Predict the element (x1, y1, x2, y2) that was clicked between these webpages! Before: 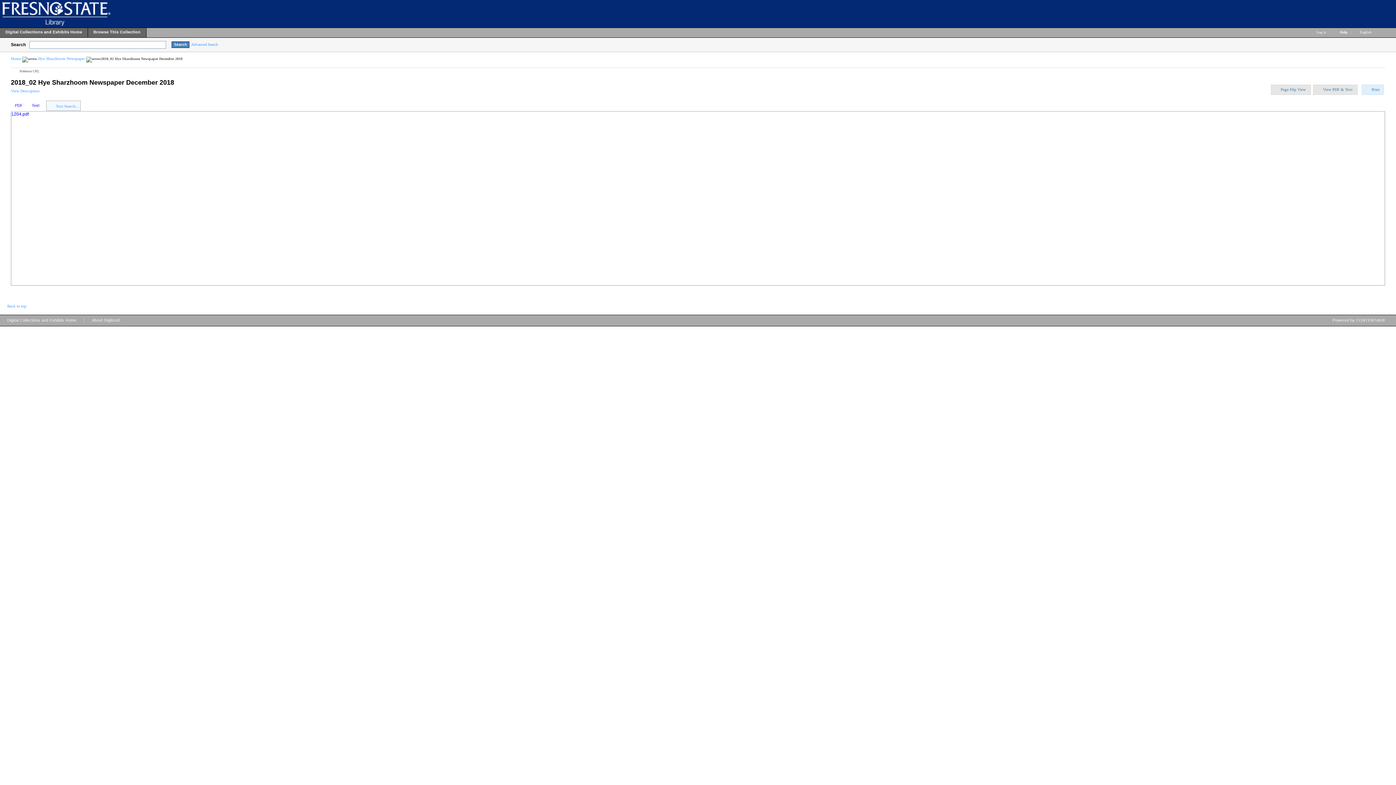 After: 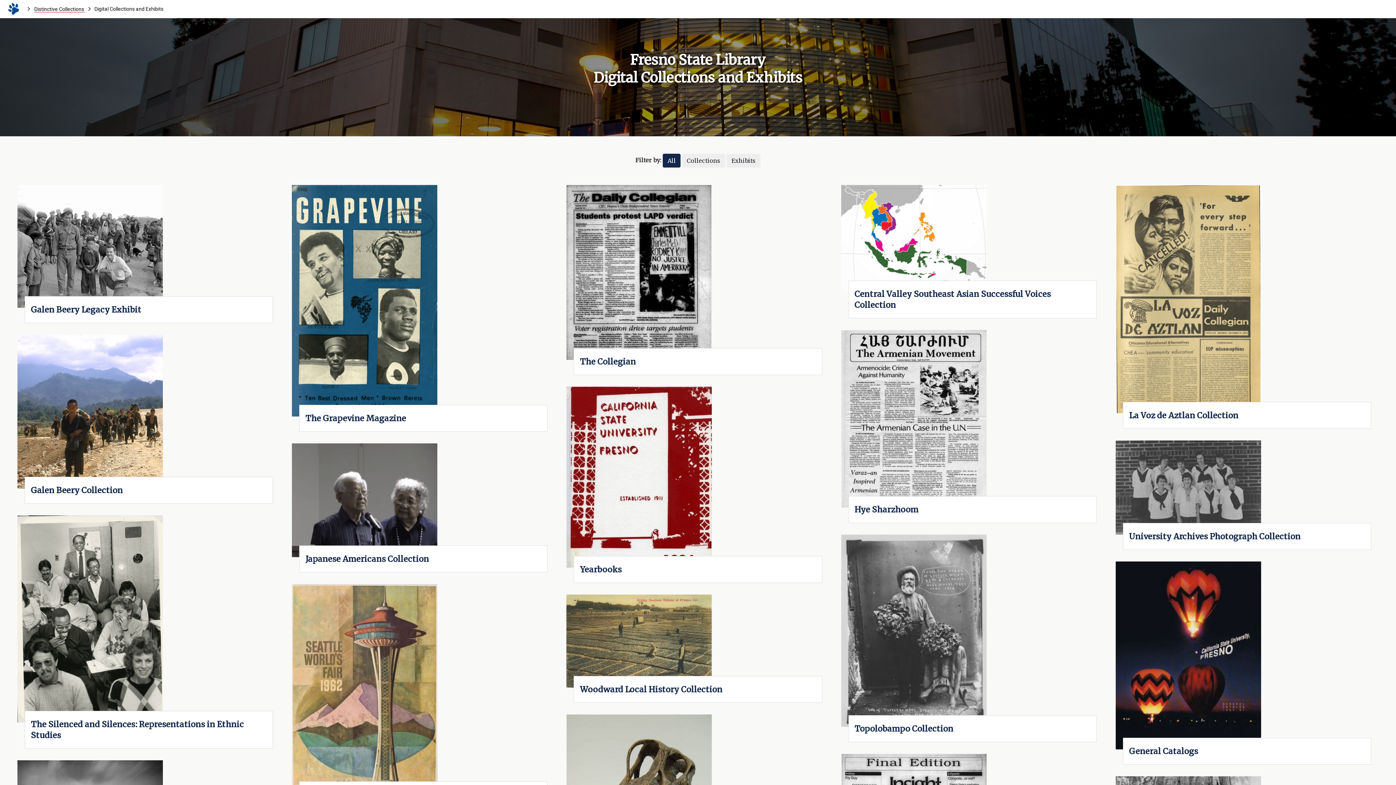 Action: label: Digital Collections and Exhibits Home bbox: (0, 315, 83, 329)